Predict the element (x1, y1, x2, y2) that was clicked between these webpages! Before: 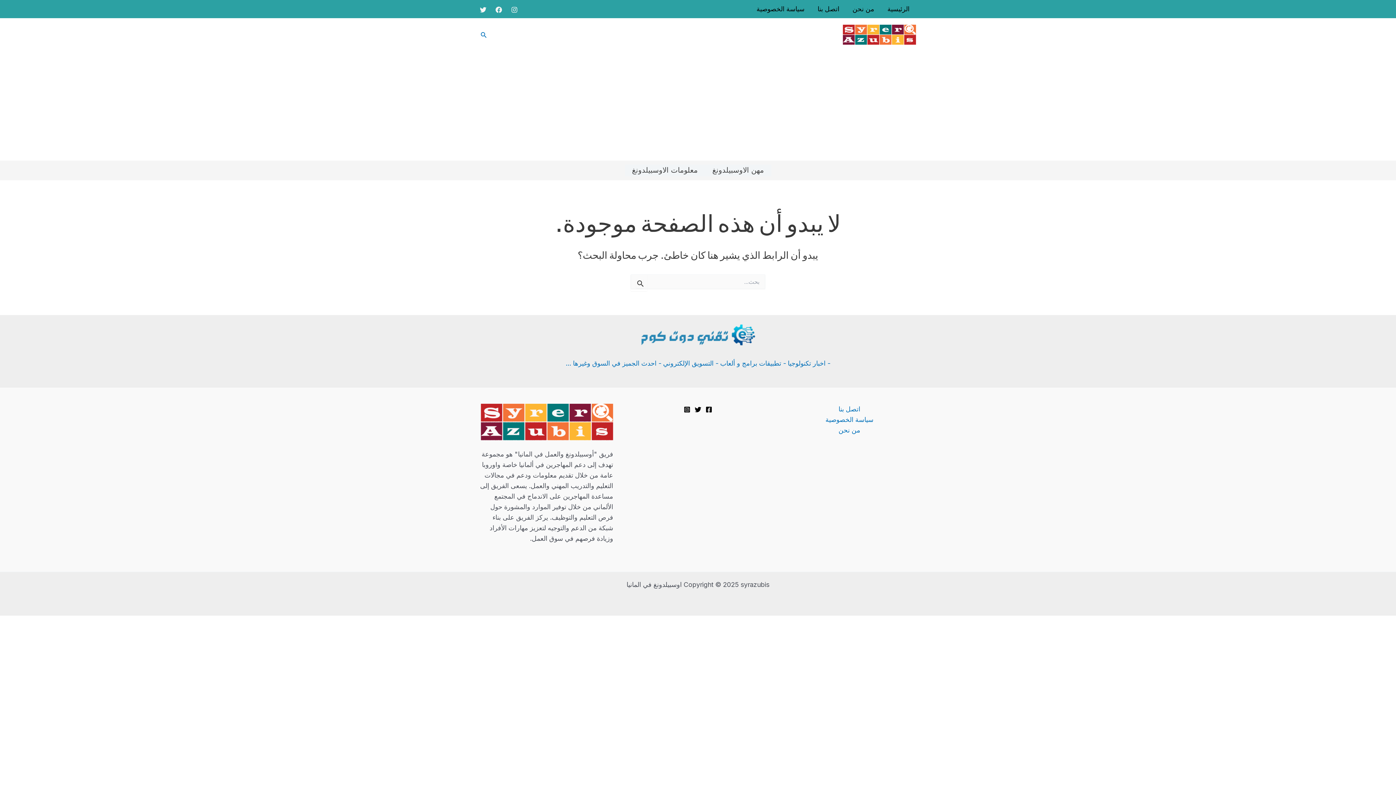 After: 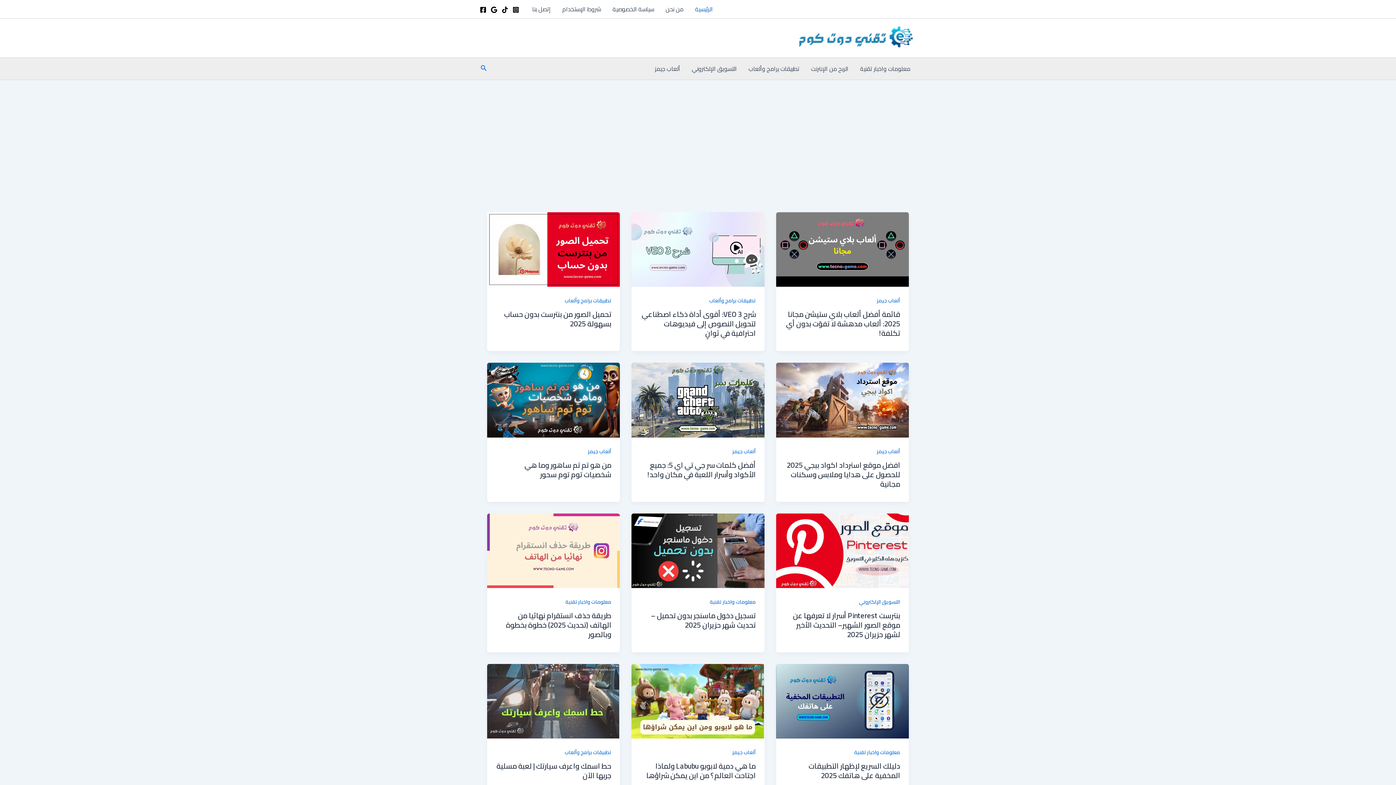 Action: bbox: (565, 359, 830, 367) label: - اخبار تكنولوجيا - تطبيقات برامج و ألعاب - التسويق الإلكتروني - احدث الجميز في السوق وغيرها ...